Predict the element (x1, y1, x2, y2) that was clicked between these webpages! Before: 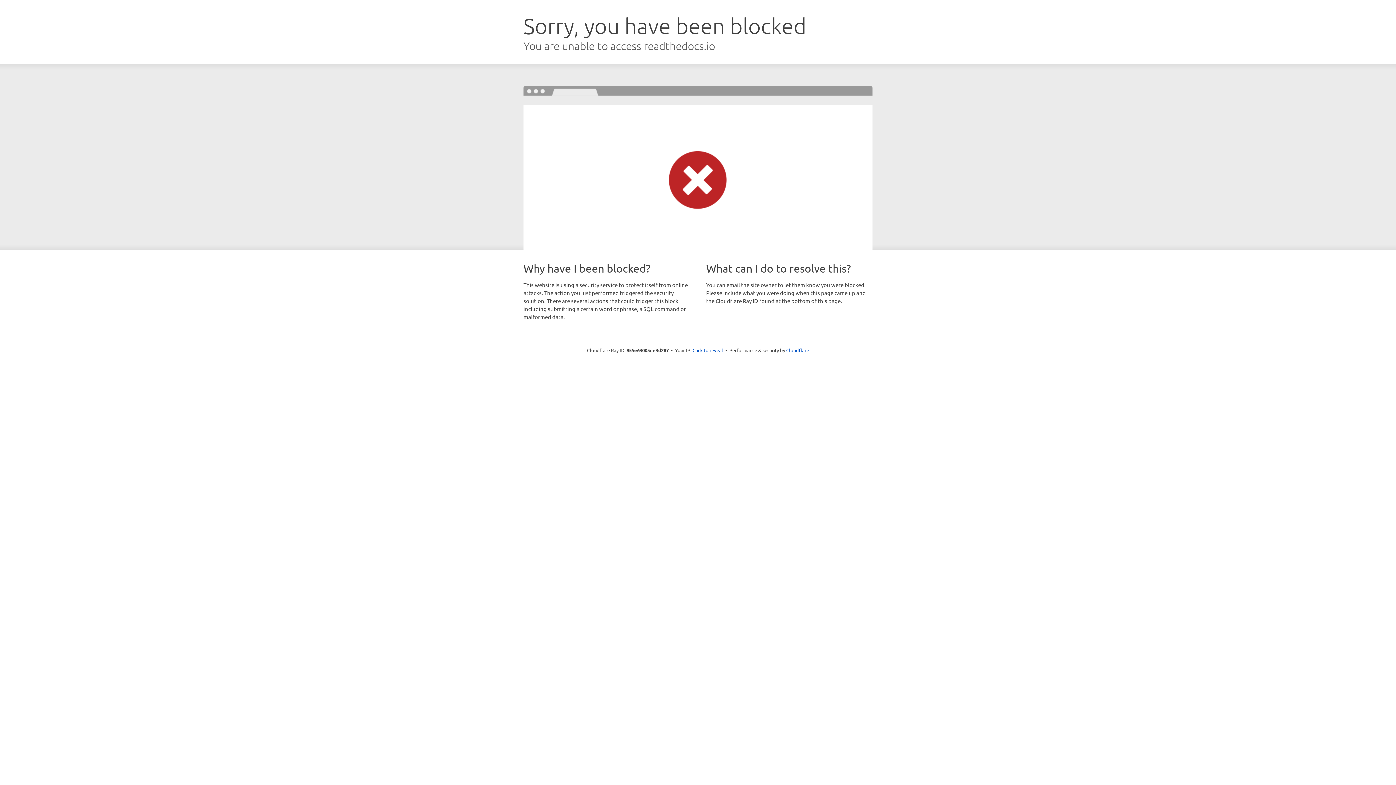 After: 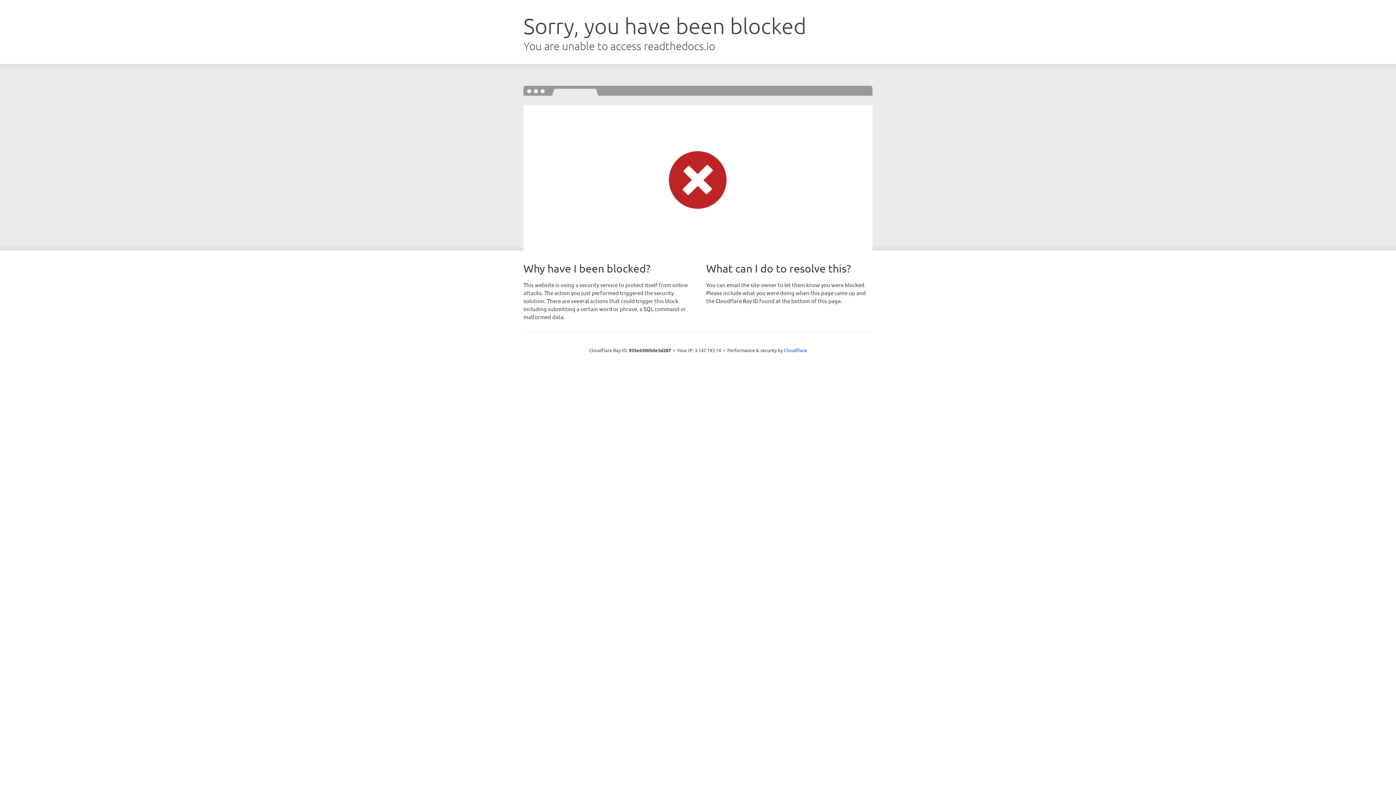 Action: label: Click to reveal bbox: (692, 346, 723, 353)